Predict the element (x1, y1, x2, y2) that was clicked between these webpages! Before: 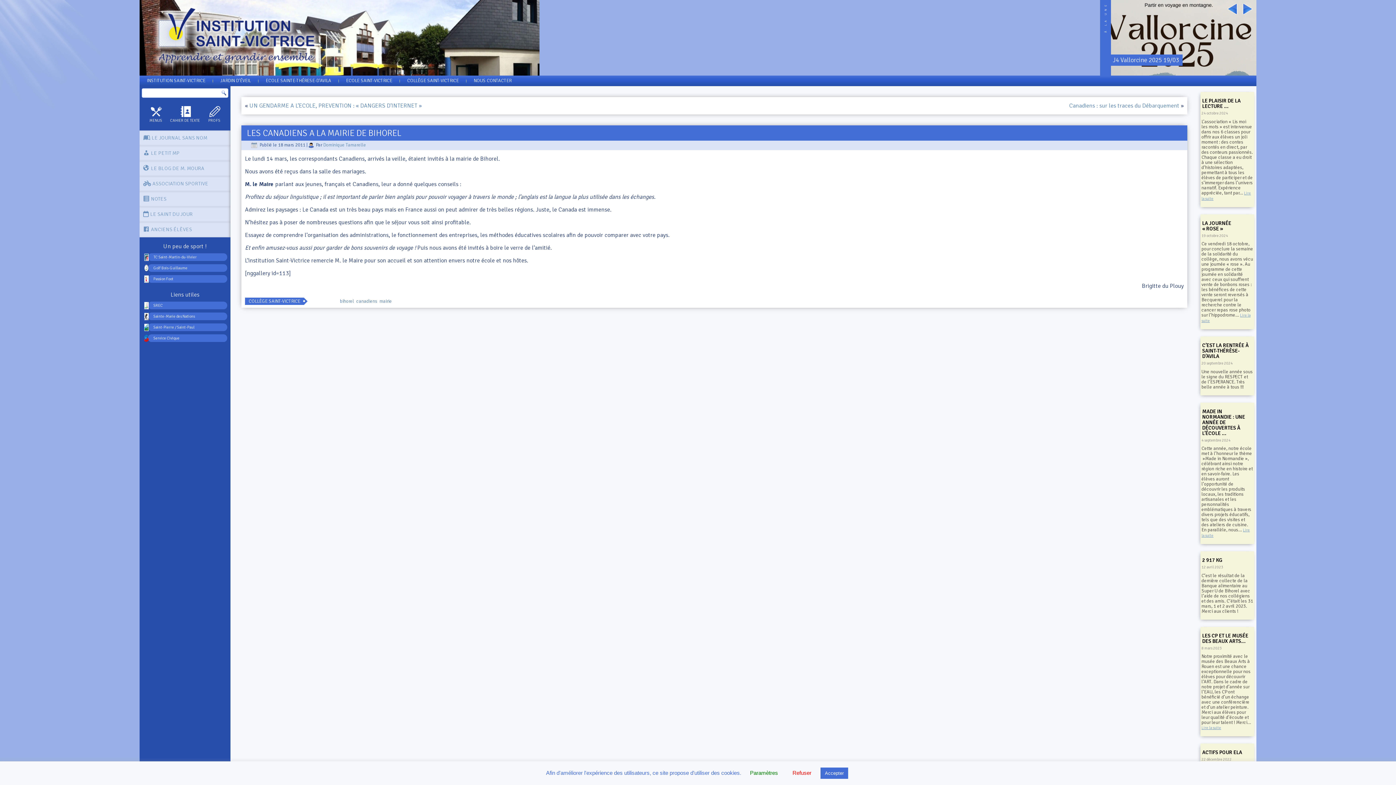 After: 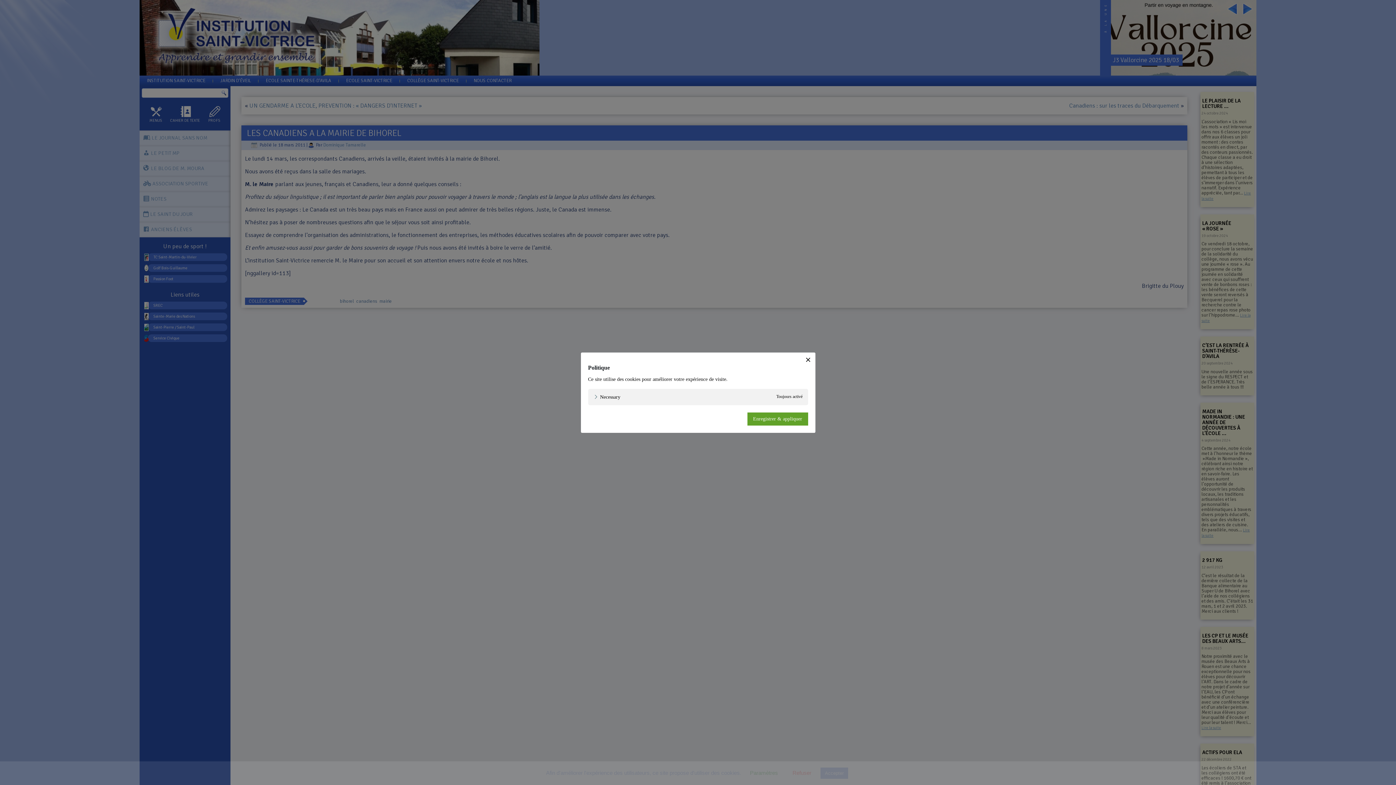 Action: bbox: (750, 770, 778, 776) label: Paramètres